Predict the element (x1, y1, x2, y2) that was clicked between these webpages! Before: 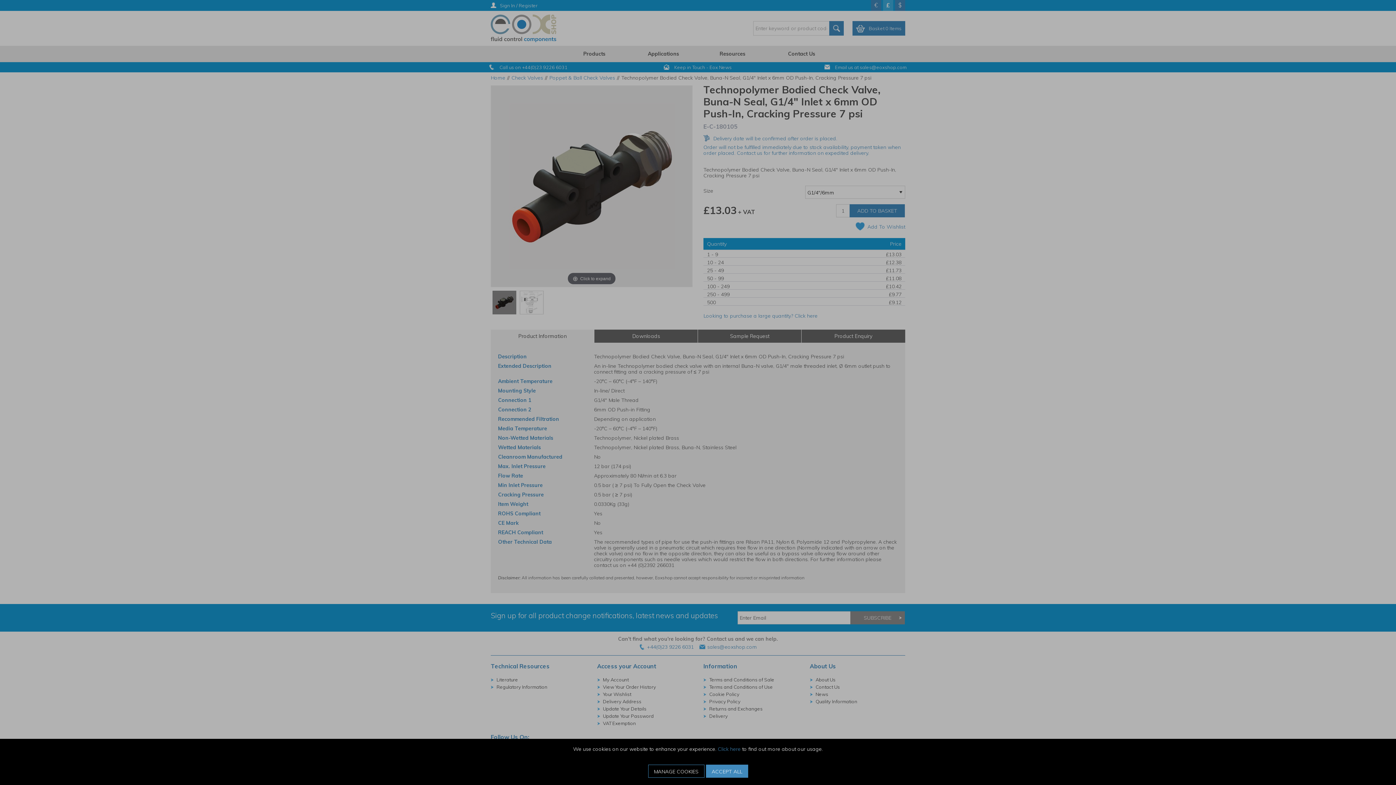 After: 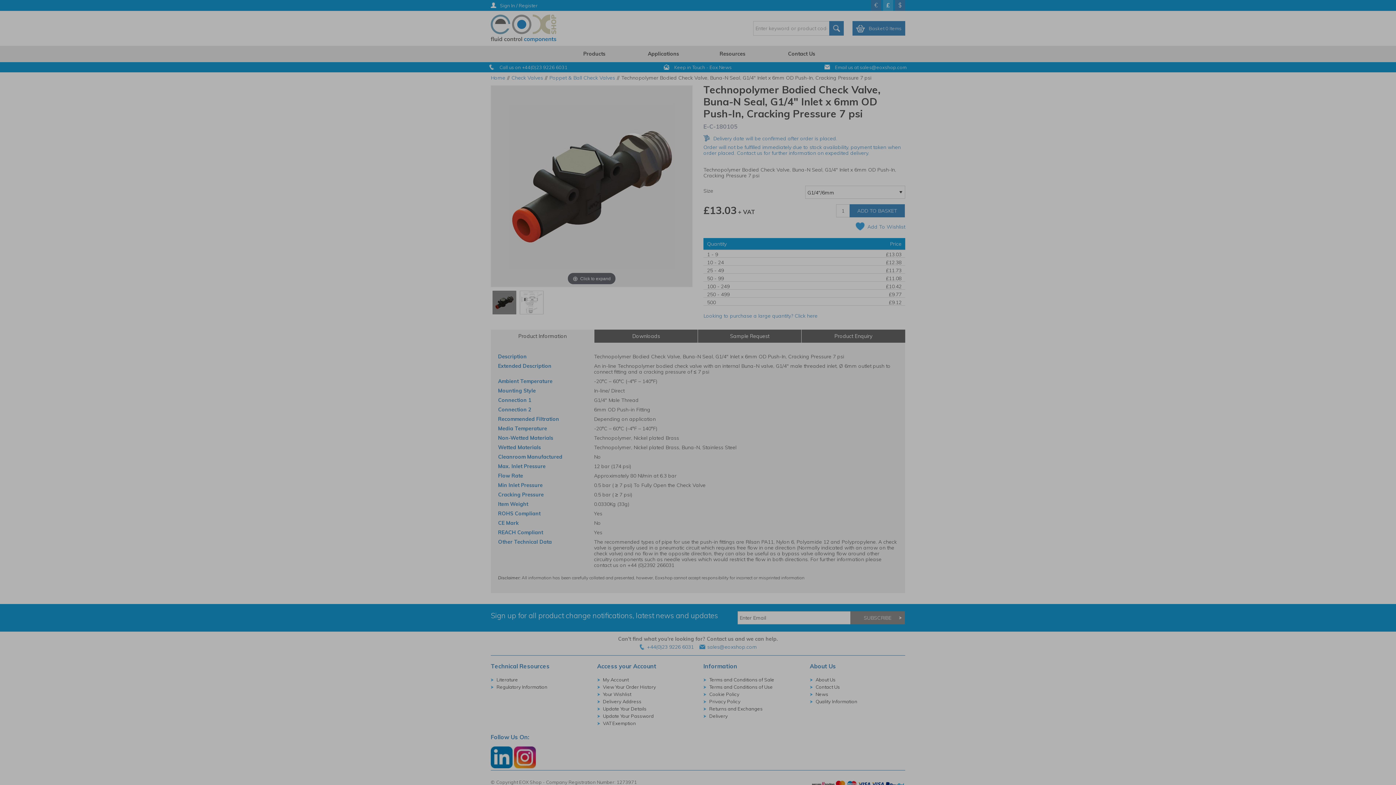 Action: label: MANAGE COOKIES bbox: (648, 765, 704, 778)